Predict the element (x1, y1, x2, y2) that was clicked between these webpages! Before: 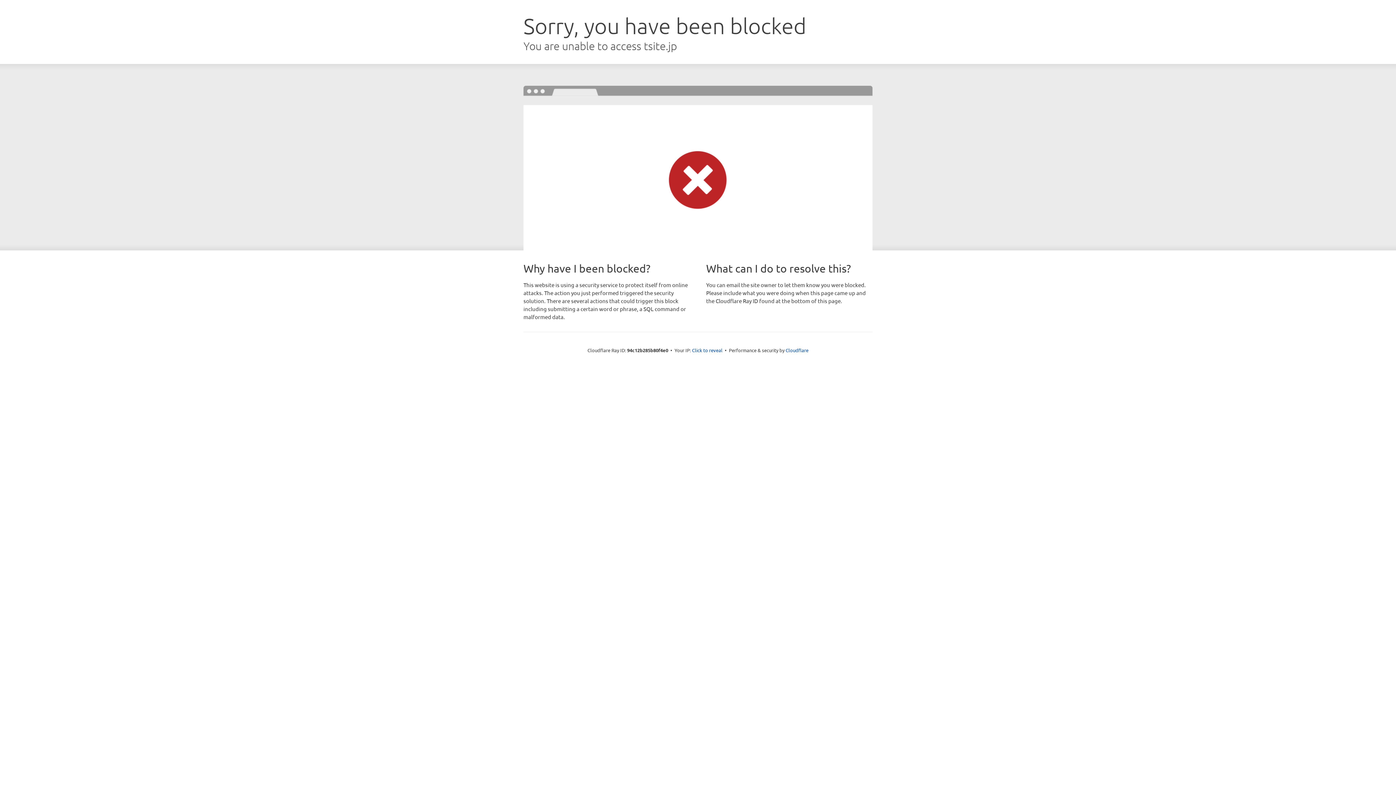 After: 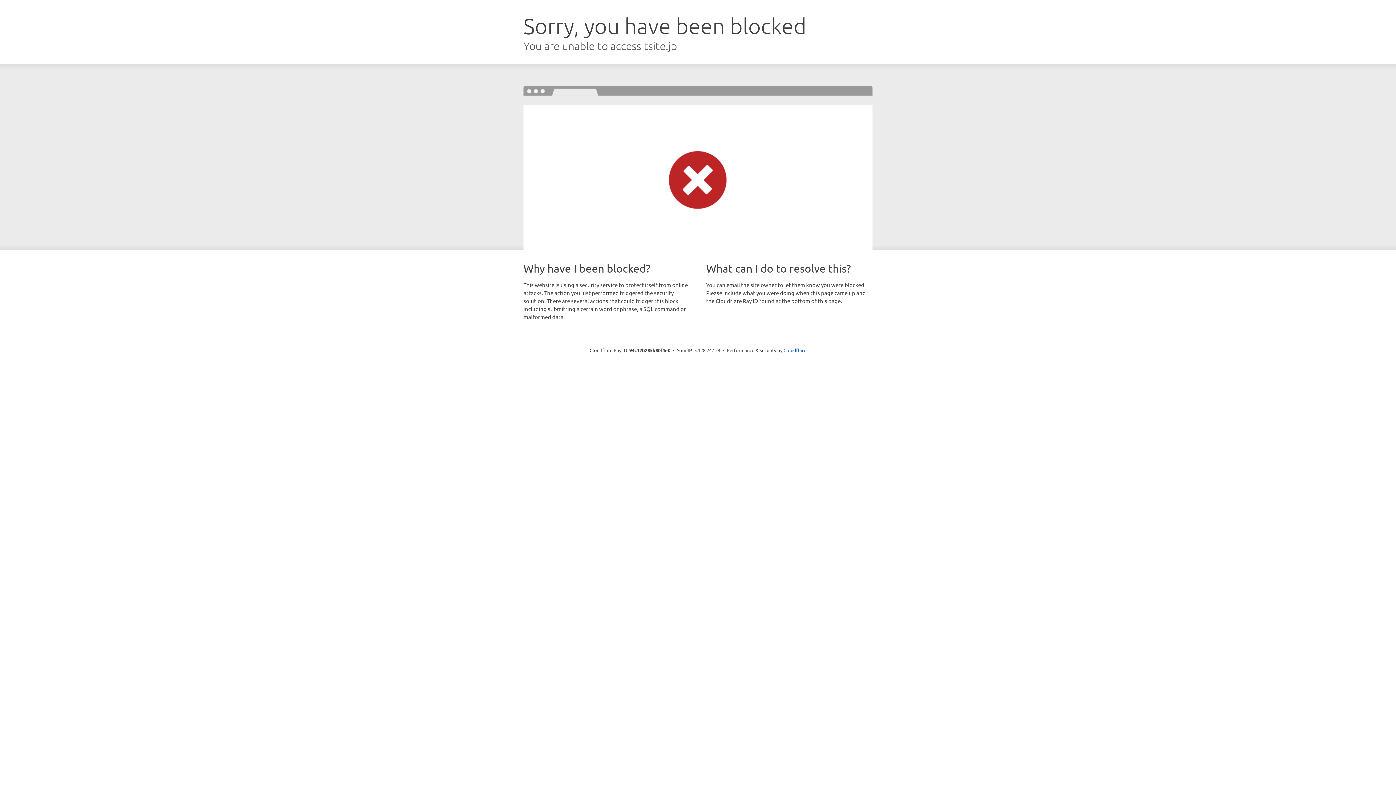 Action: label: Click to reveal bbox: (692, 346, 722, 353)